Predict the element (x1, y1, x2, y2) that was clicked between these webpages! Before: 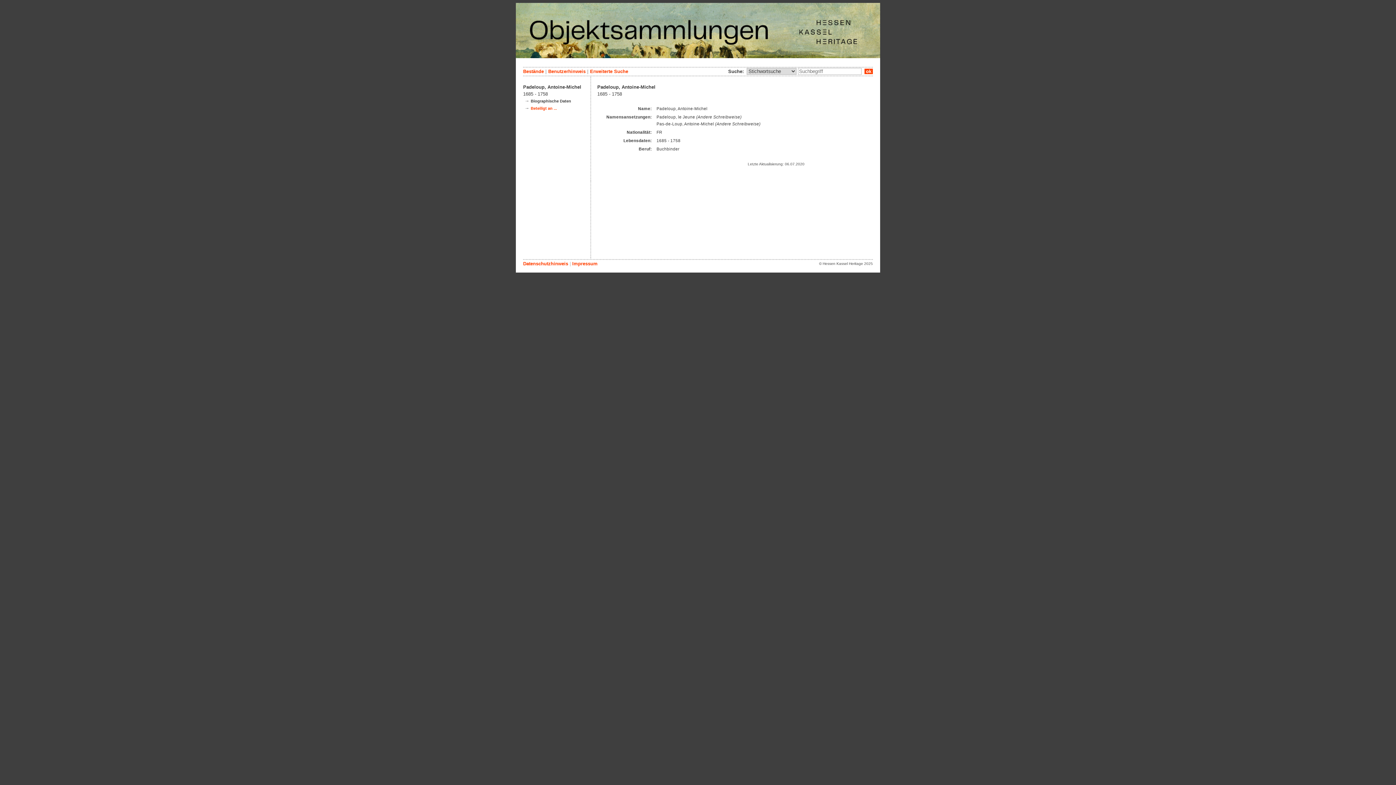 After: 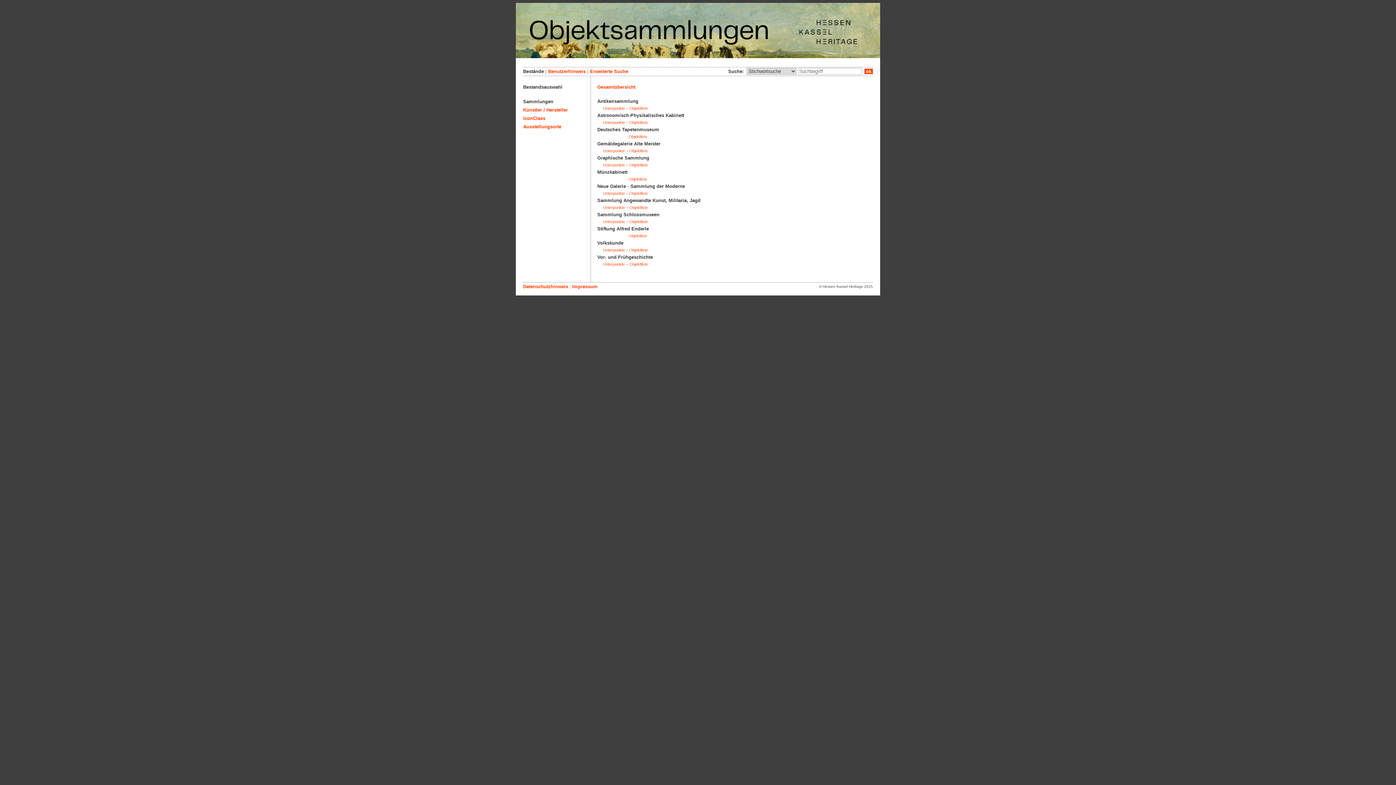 Action: bbox: (523, 68, 544, 74) label: Bestände